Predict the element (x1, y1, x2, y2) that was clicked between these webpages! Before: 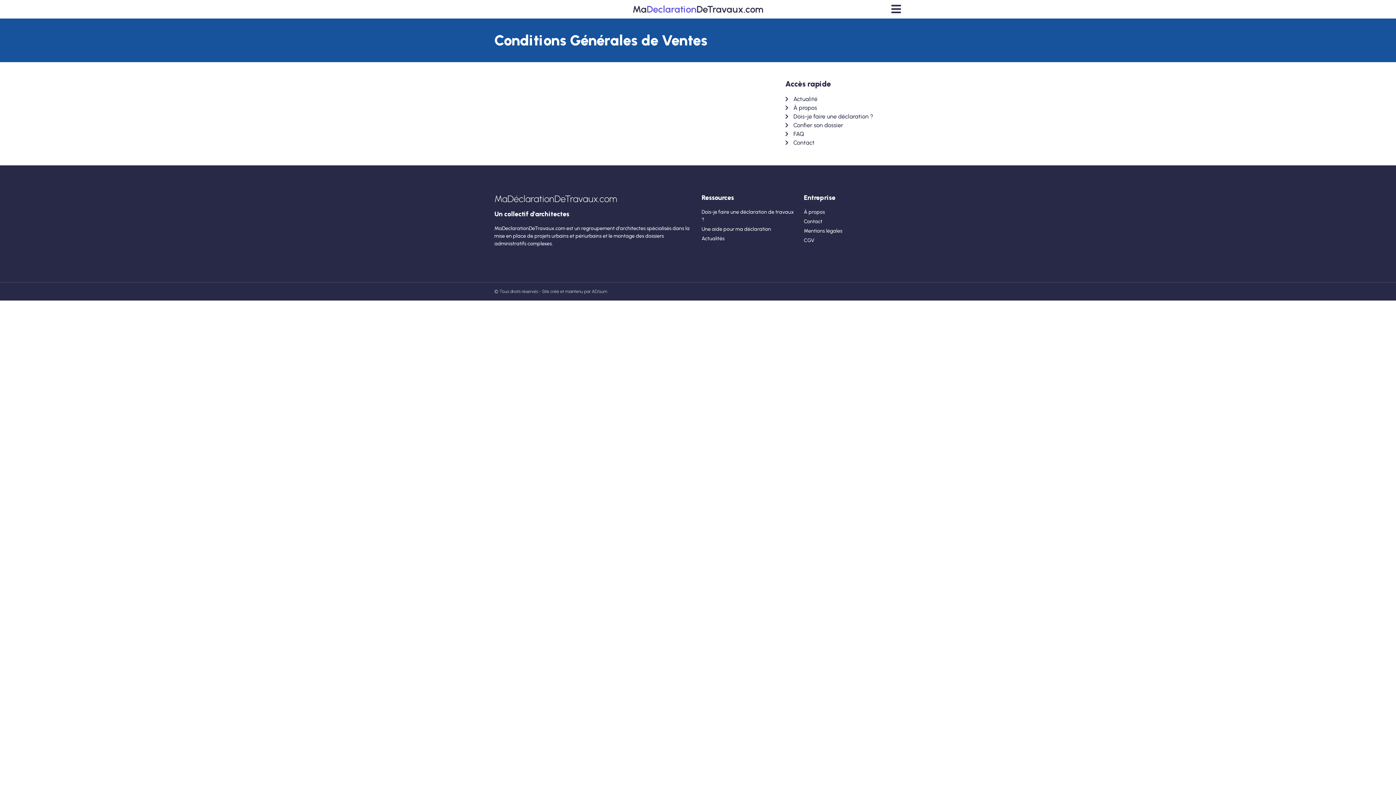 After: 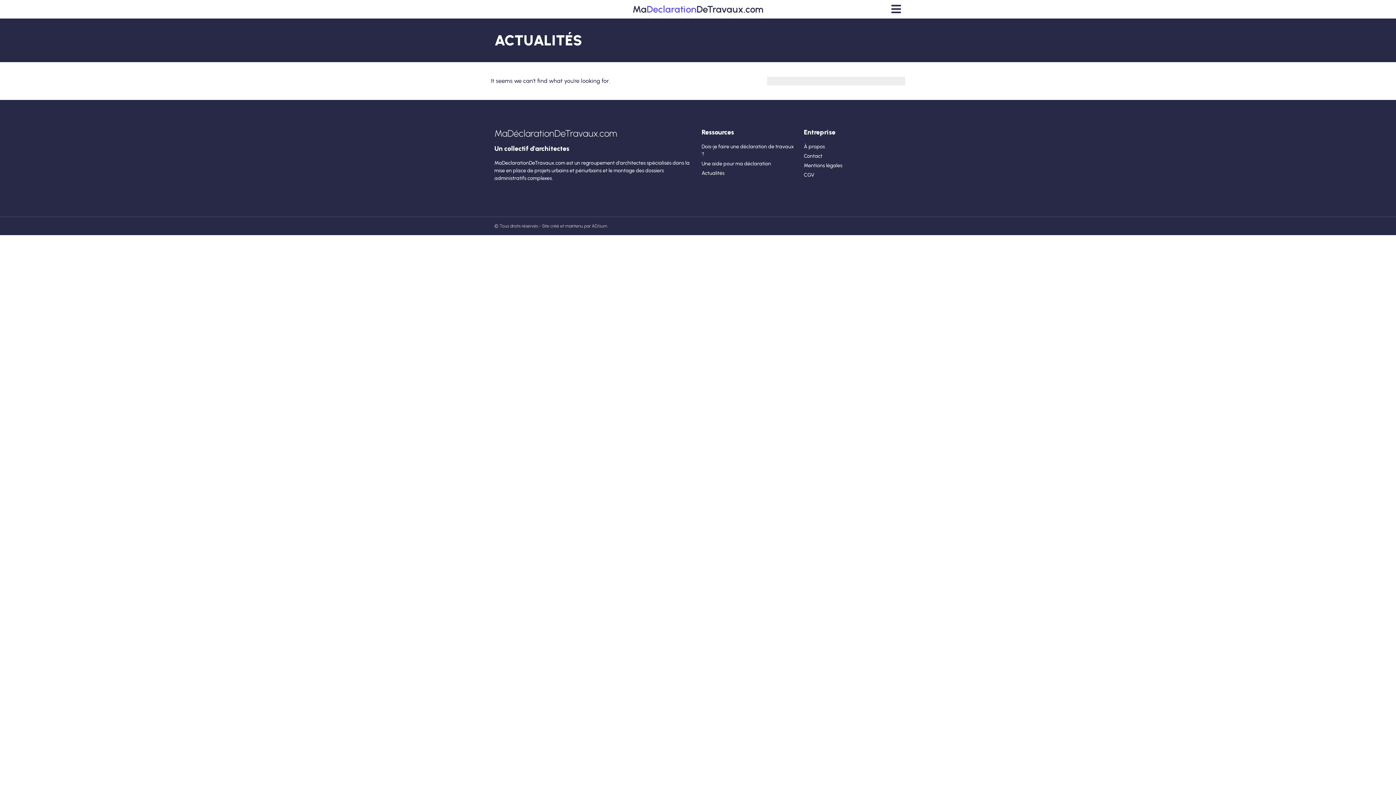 Action: bbox: (701, 235, 796, 242) label: Actualités